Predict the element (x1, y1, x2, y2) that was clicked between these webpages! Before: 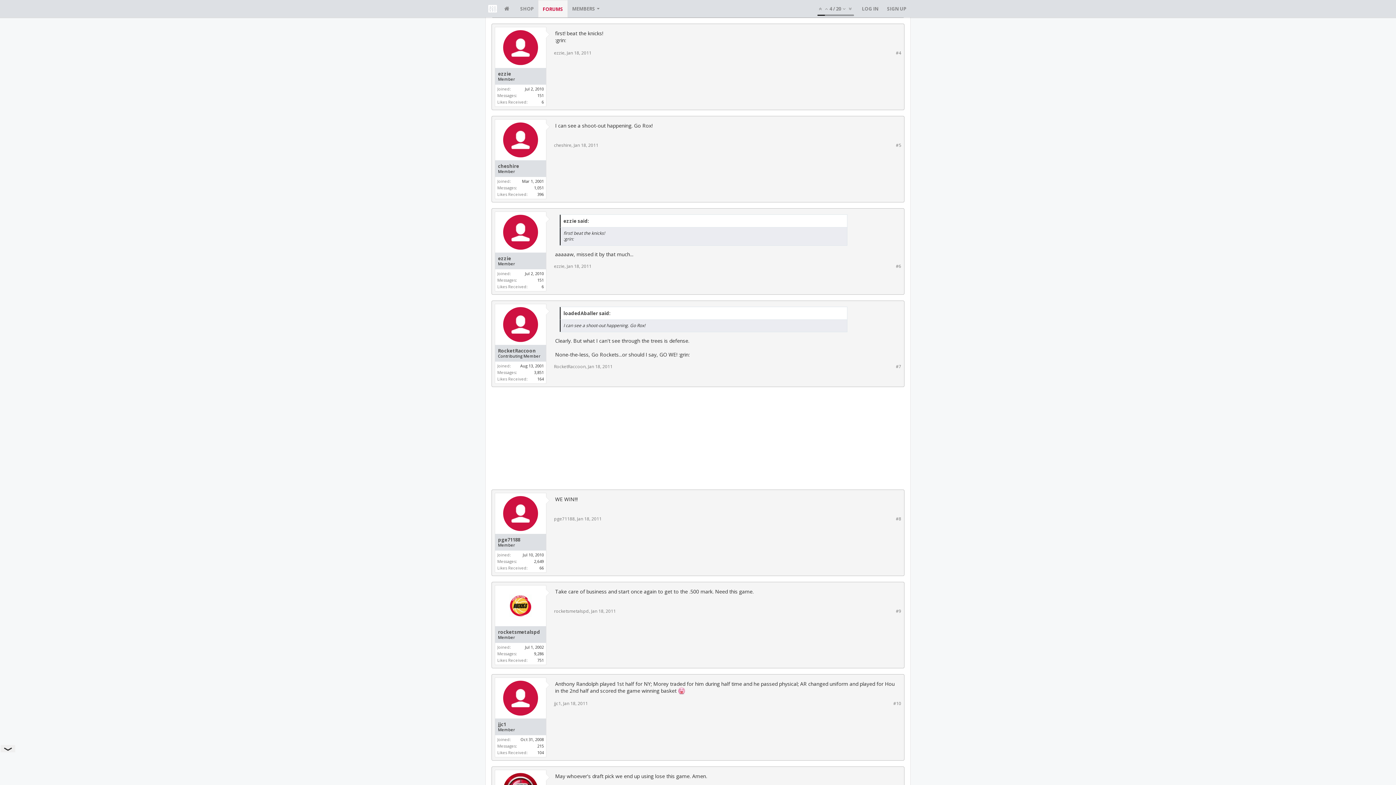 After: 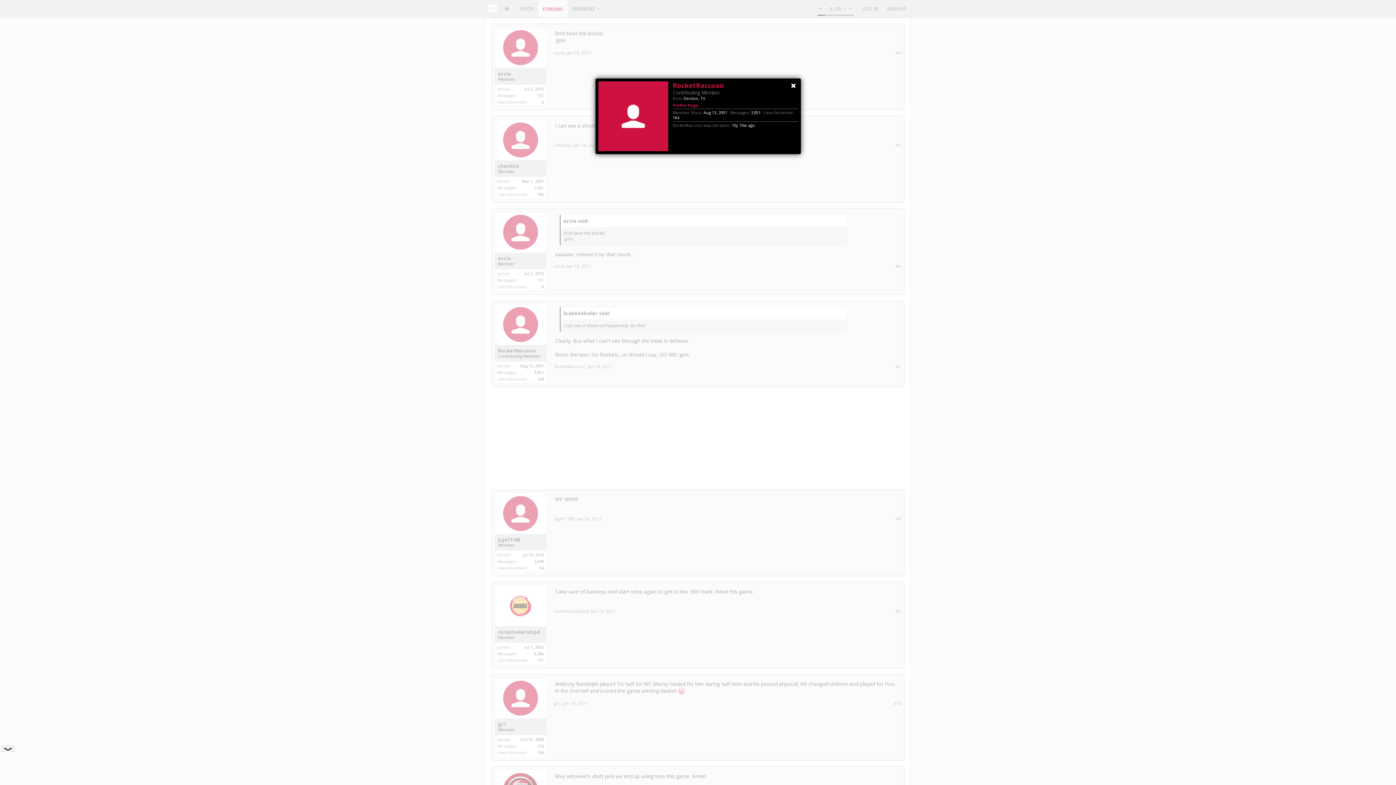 Action: bbox: (554, 363, 585, 369) label: RocketRaccoon